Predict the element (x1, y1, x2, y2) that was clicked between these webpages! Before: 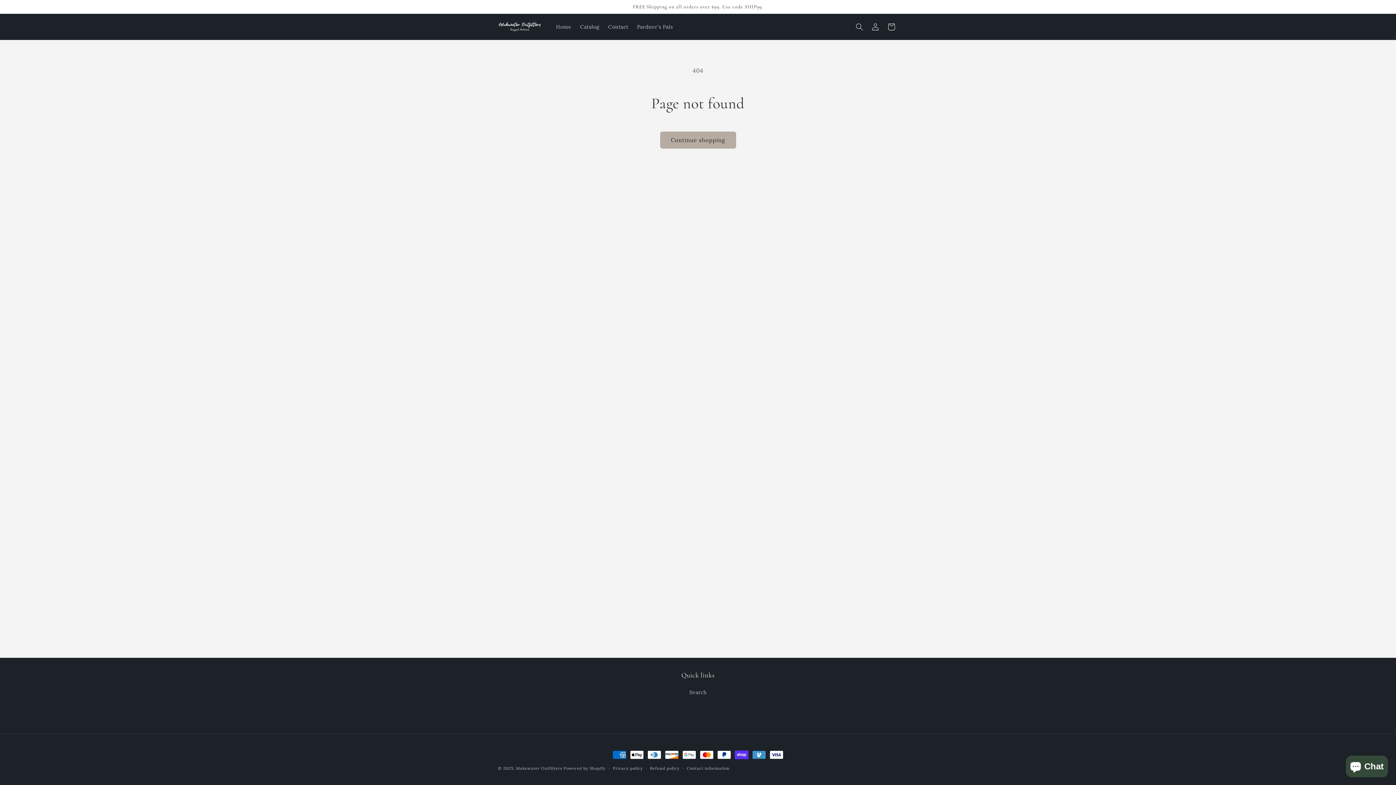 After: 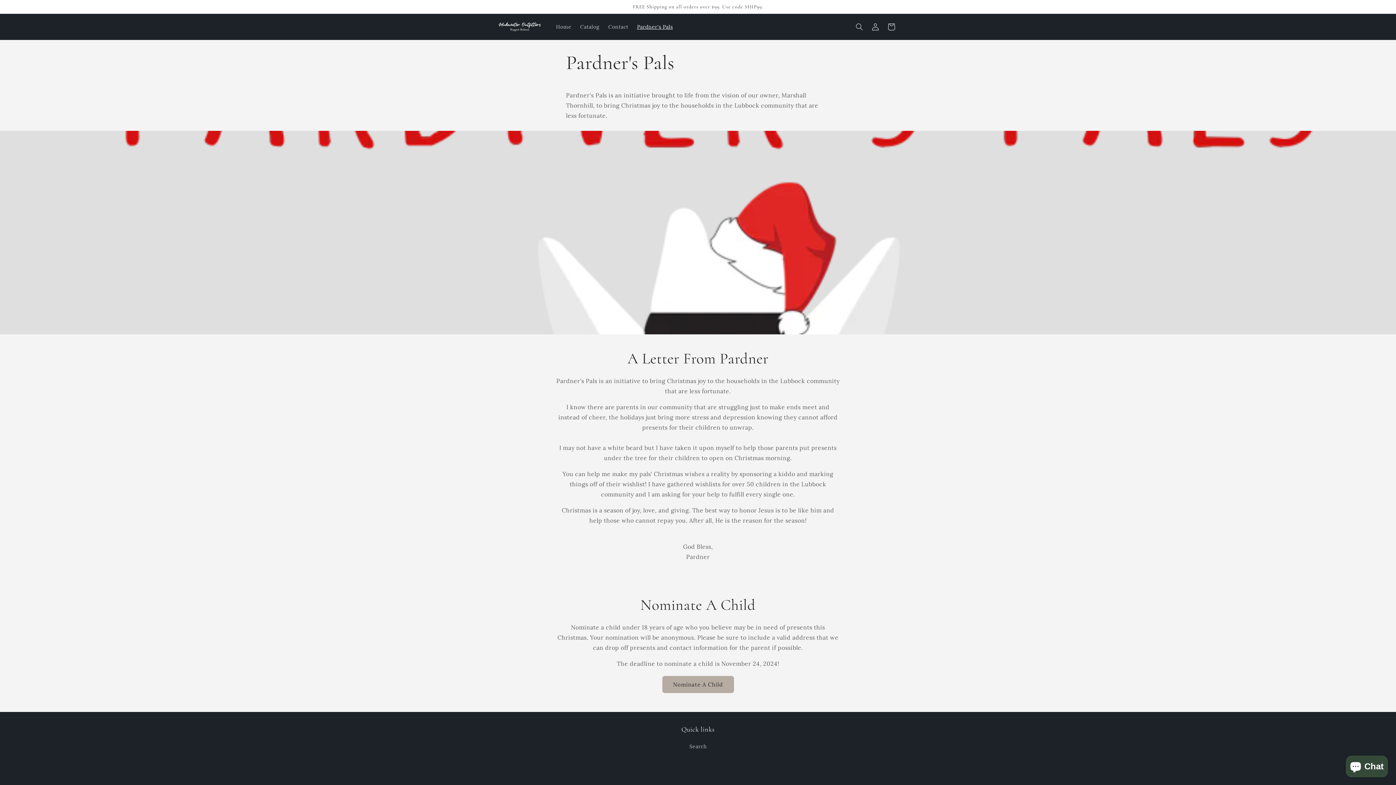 Action: label: Pardner's Pals bbox: (632, 19, 677, 34)